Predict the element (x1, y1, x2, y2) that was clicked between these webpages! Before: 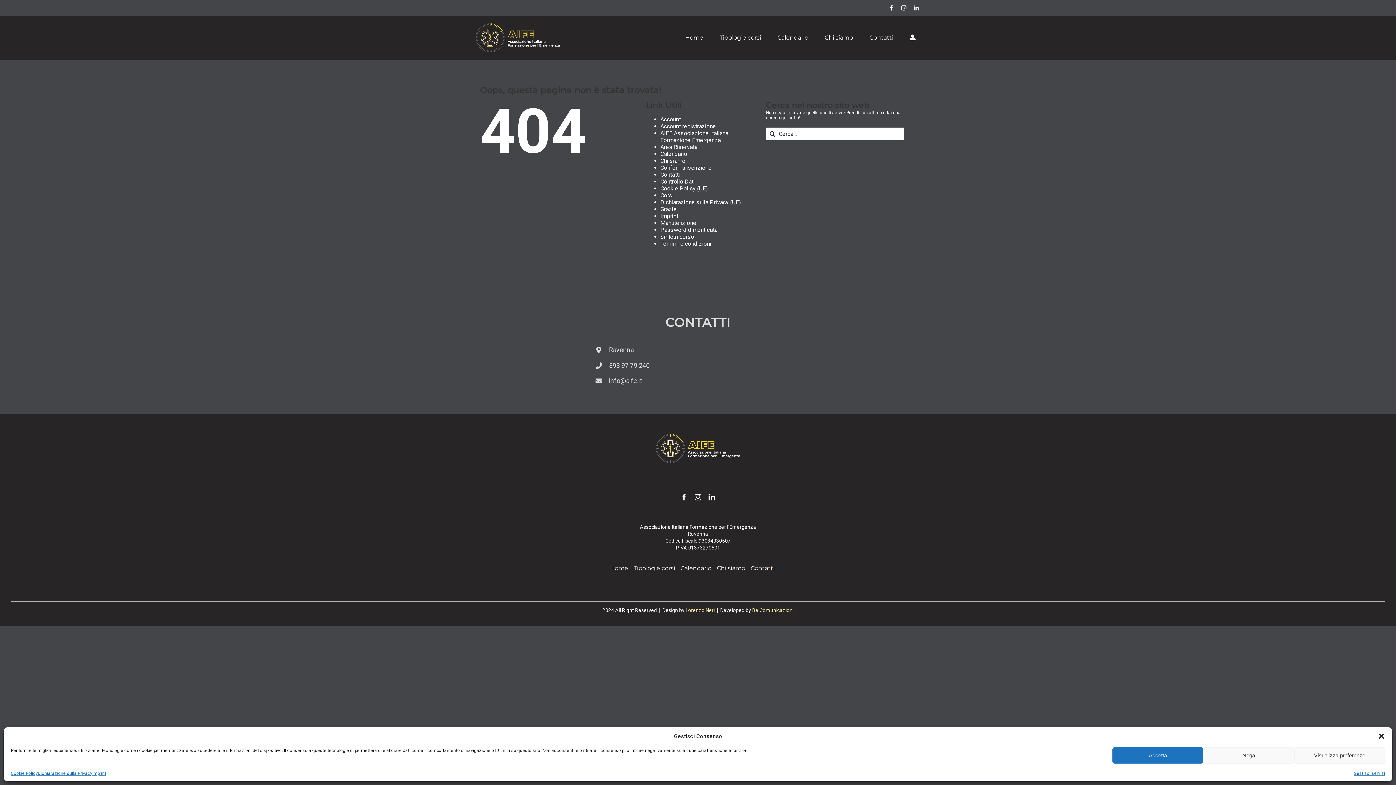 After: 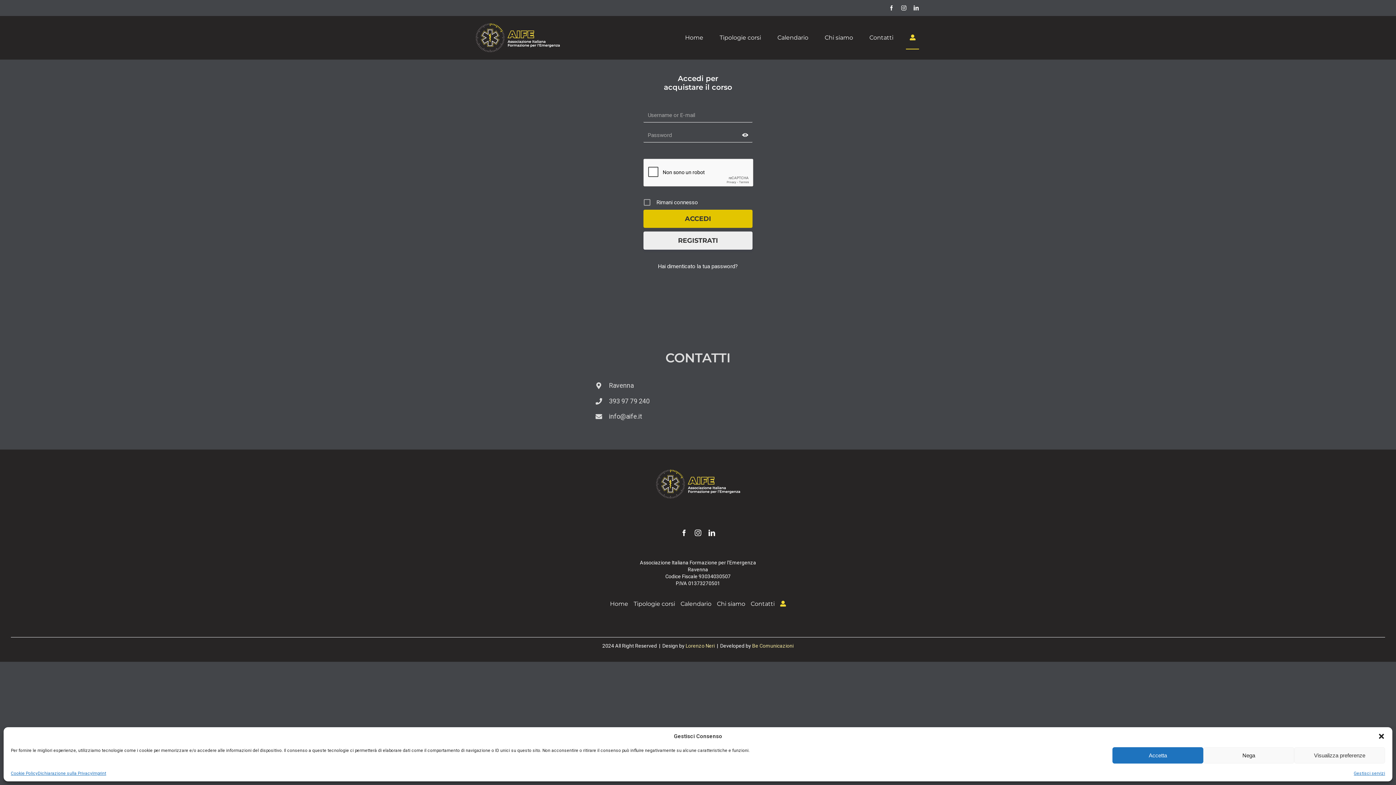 Action: bbox: (906, 26, 919, 49)